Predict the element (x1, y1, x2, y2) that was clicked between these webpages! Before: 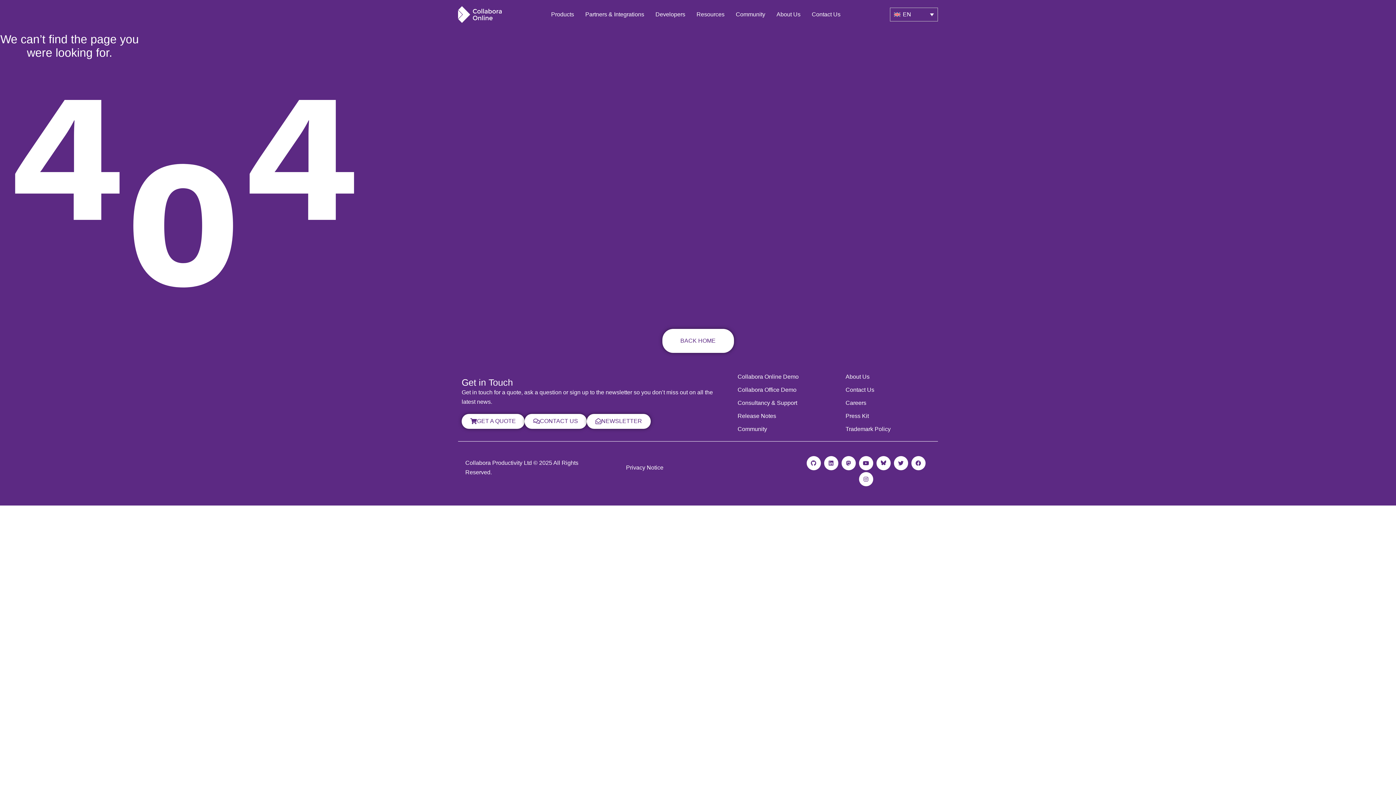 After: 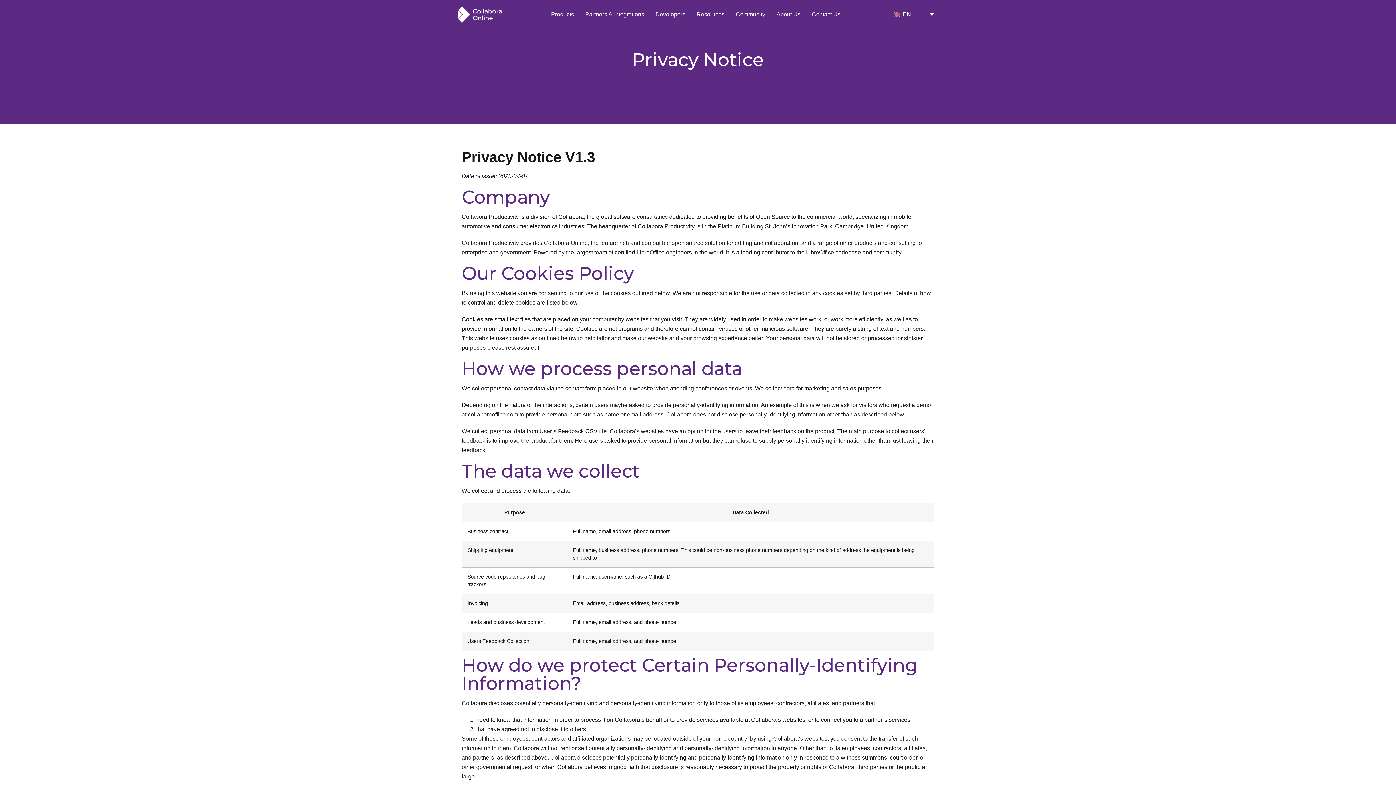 Action: bbox: (626, 464, 663, 470) label: Privacy Notice